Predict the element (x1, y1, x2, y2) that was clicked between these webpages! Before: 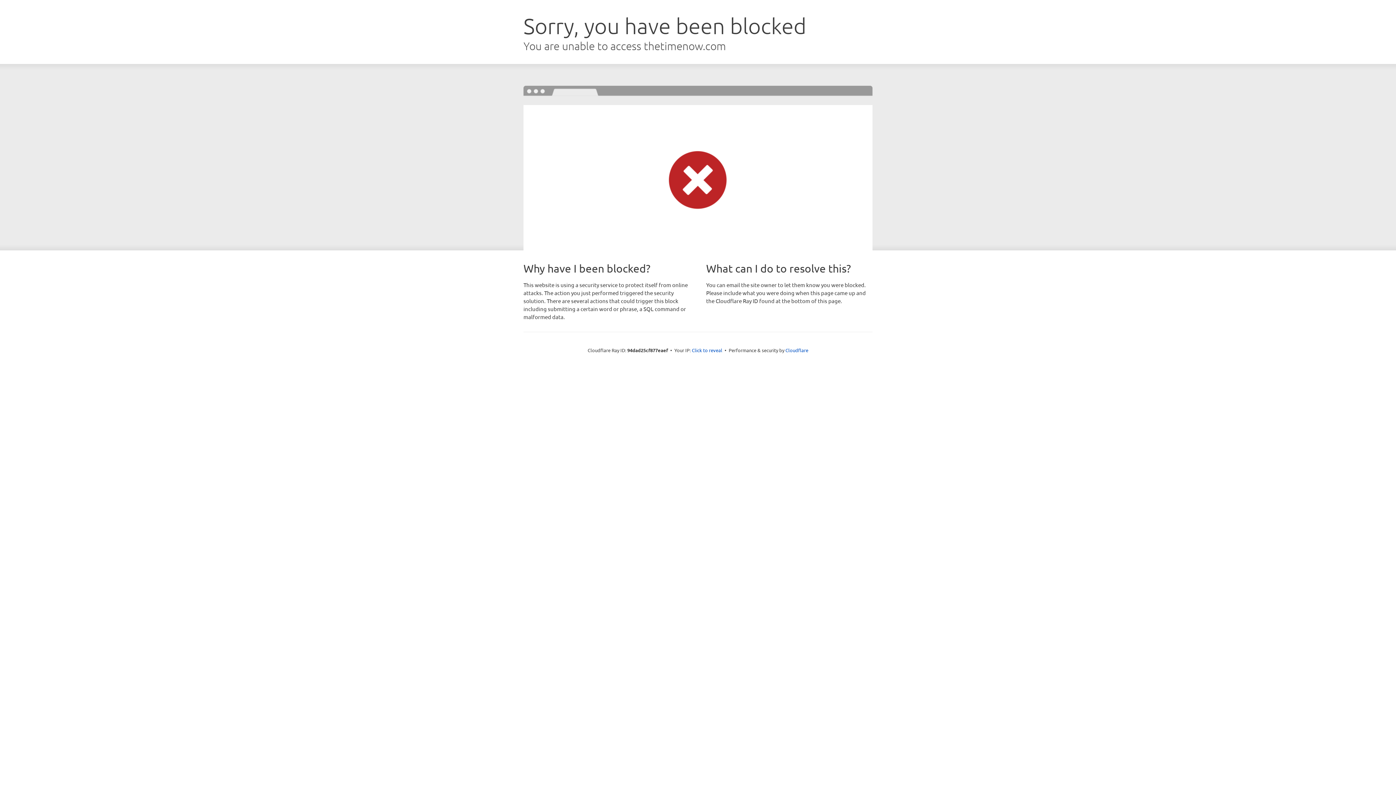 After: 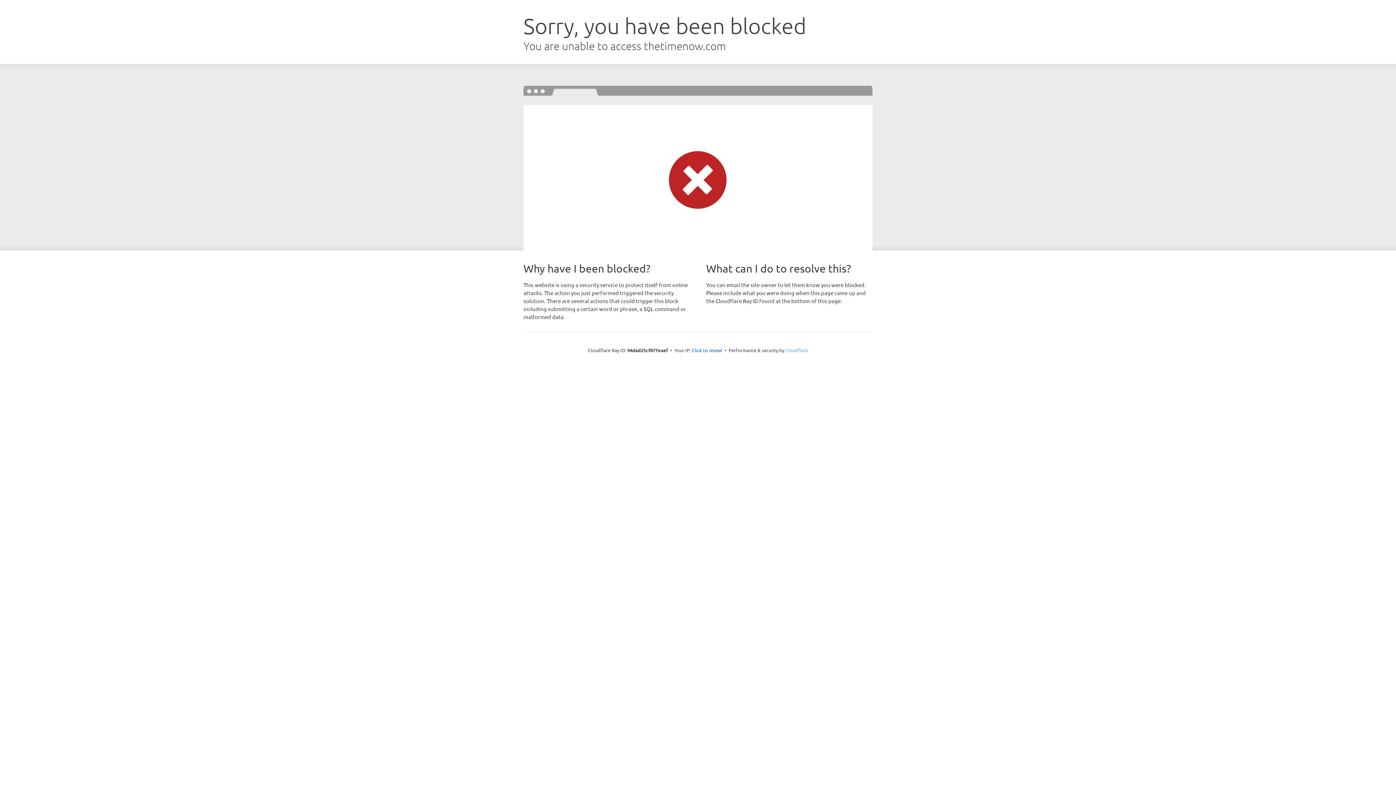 Action: bbox: (785, 347, 808, 353) label: Cloudflare